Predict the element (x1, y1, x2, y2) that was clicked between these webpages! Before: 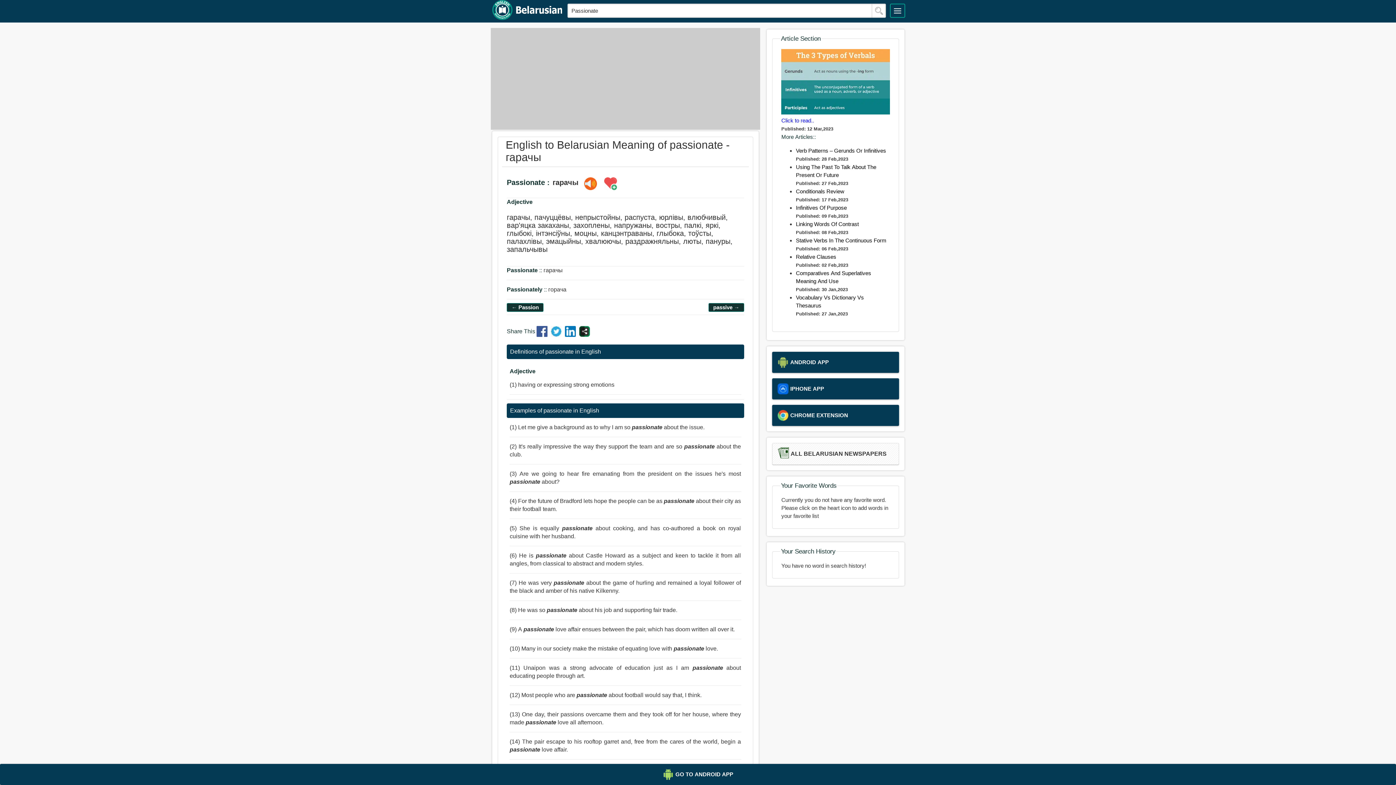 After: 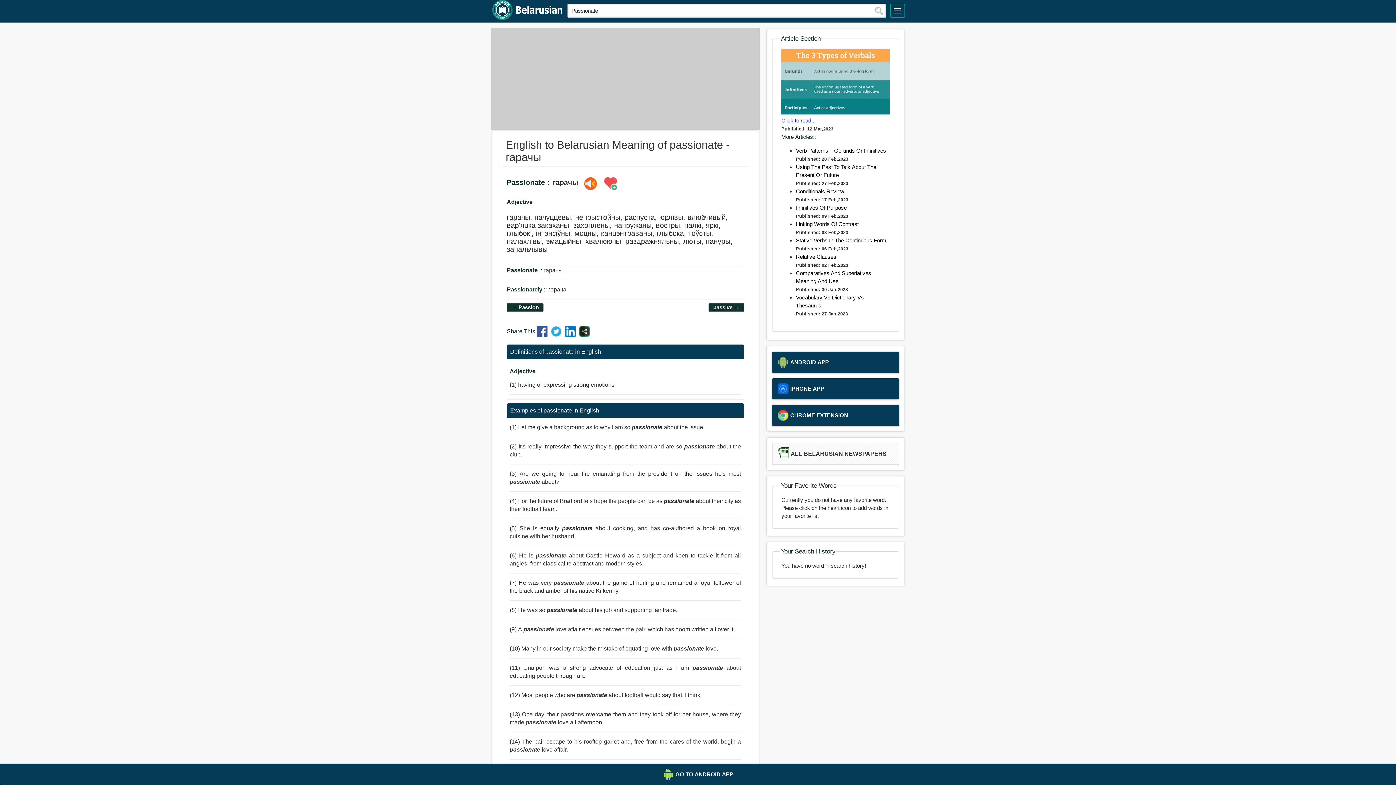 Action: bbox: (796, 147, 886, 153) label: Verb Patterns – Gerunds Or Infinitives